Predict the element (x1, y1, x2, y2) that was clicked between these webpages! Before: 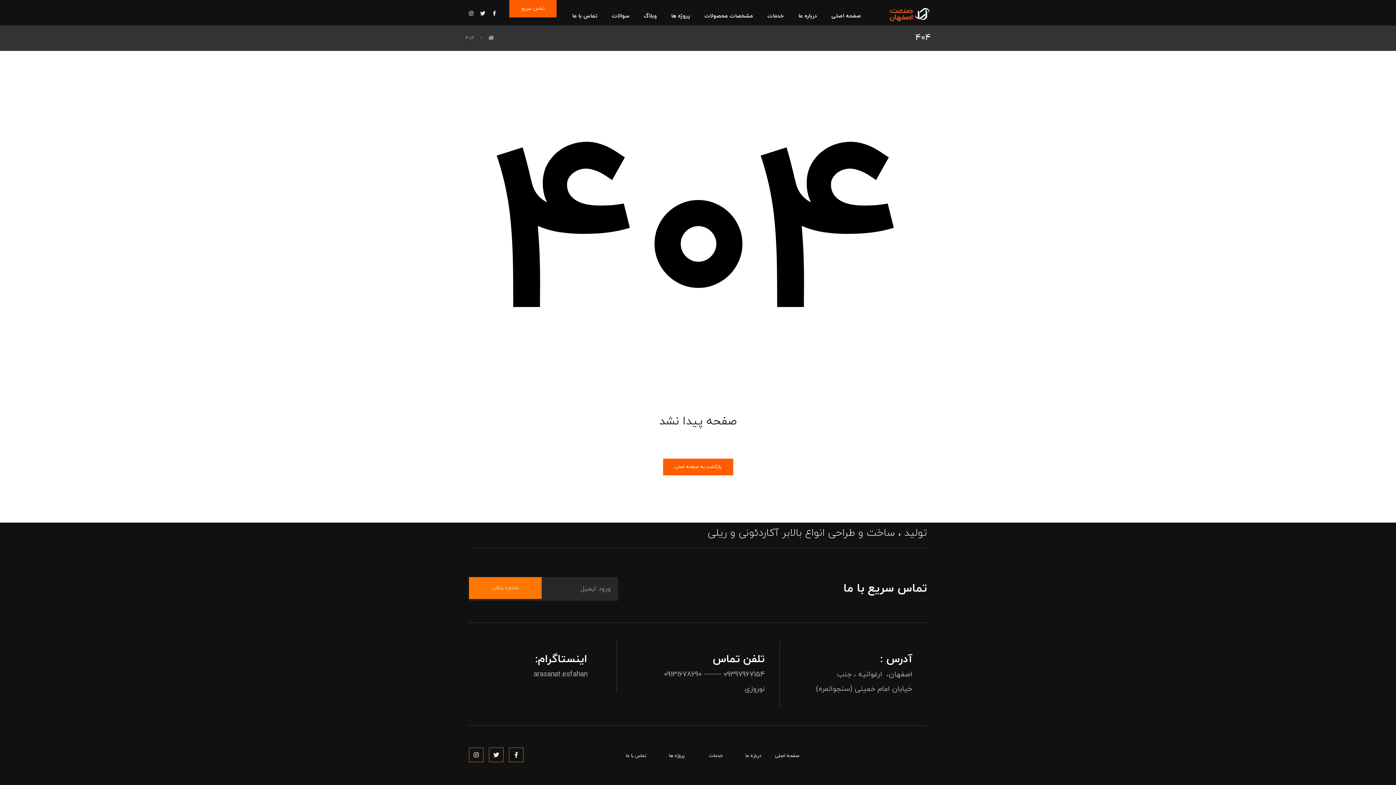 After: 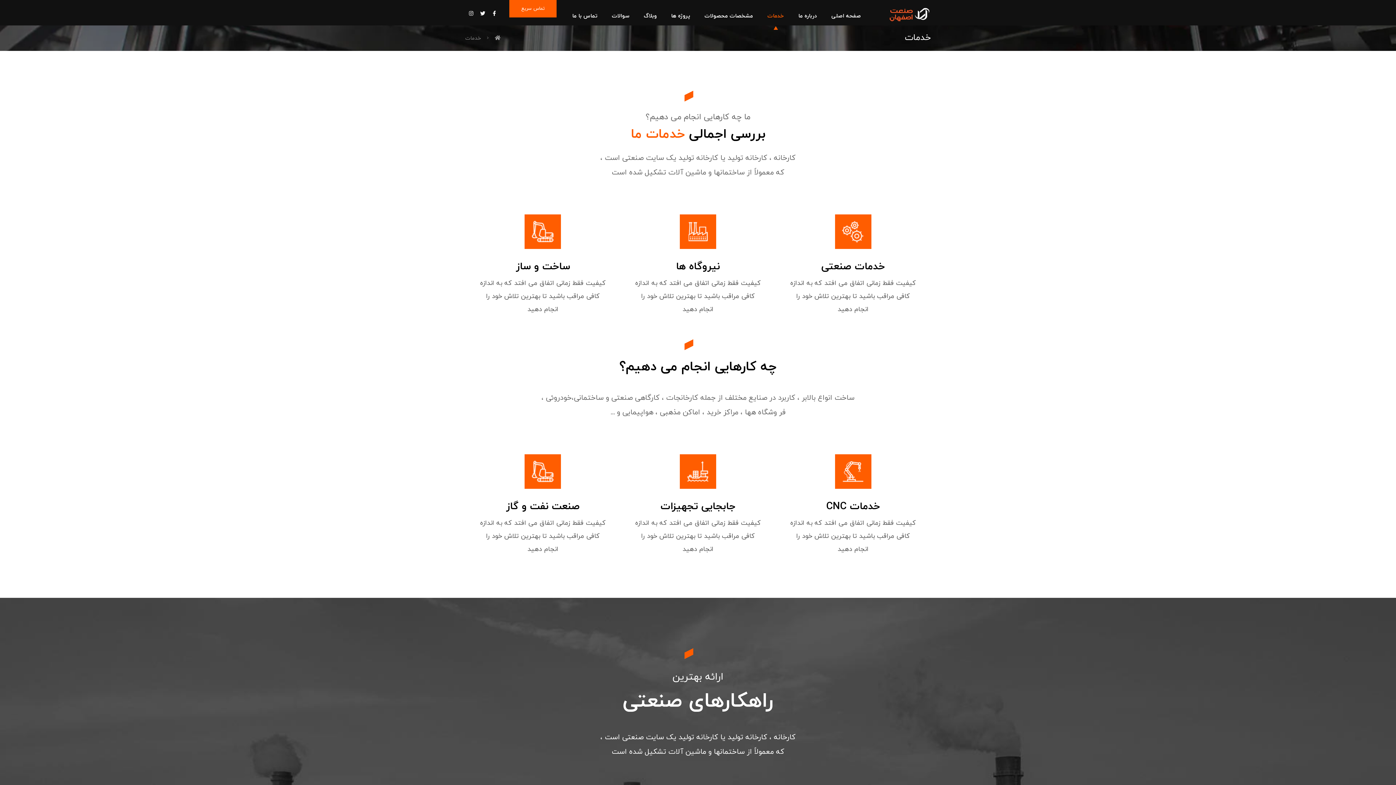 Action: bbox: (762, 7, 789, 25) label: خدمات